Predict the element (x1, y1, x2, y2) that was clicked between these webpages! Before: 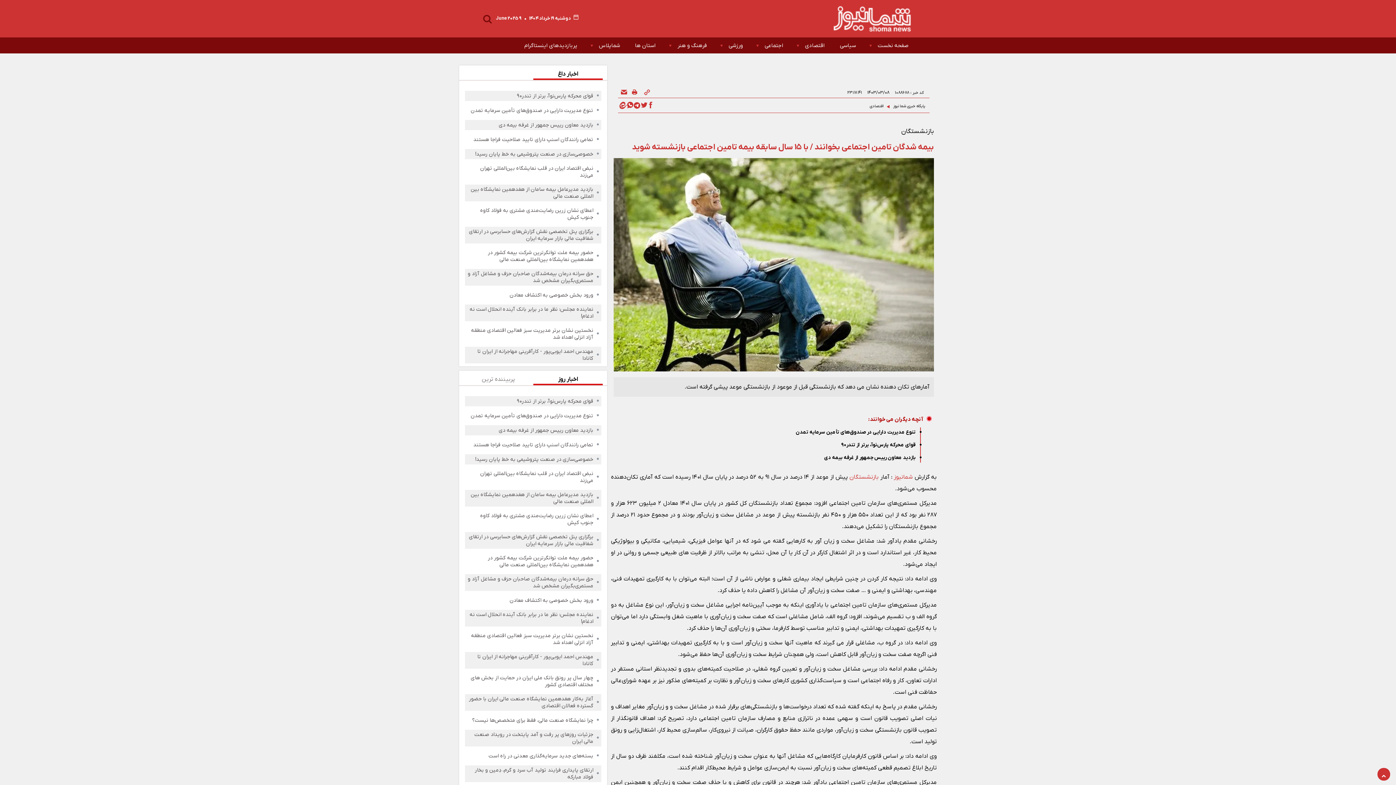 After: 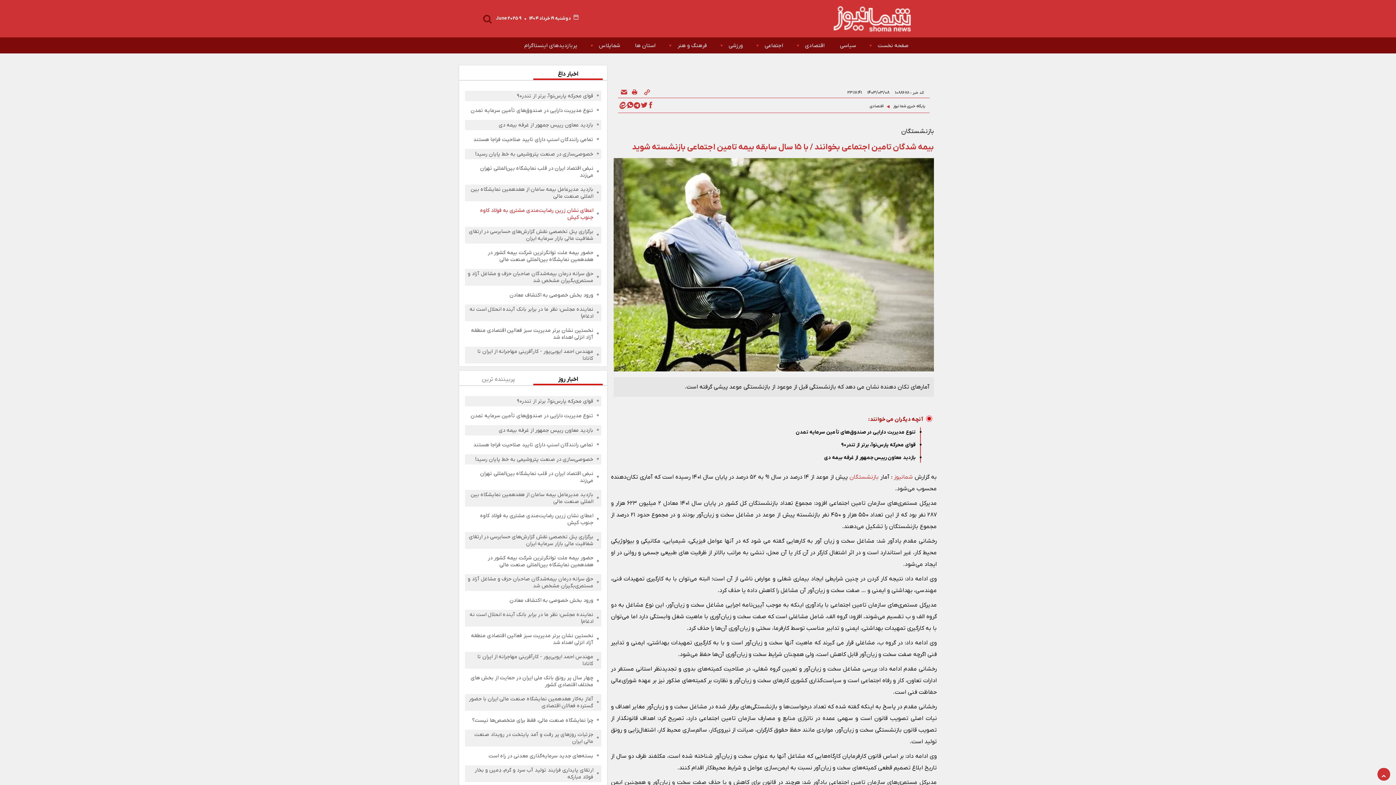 Action: label: اعطای نشان زرین رضایت‌مندی مشتری به فولاد کاوه جنوب کیش bbox: (466, 207, 593, 221)